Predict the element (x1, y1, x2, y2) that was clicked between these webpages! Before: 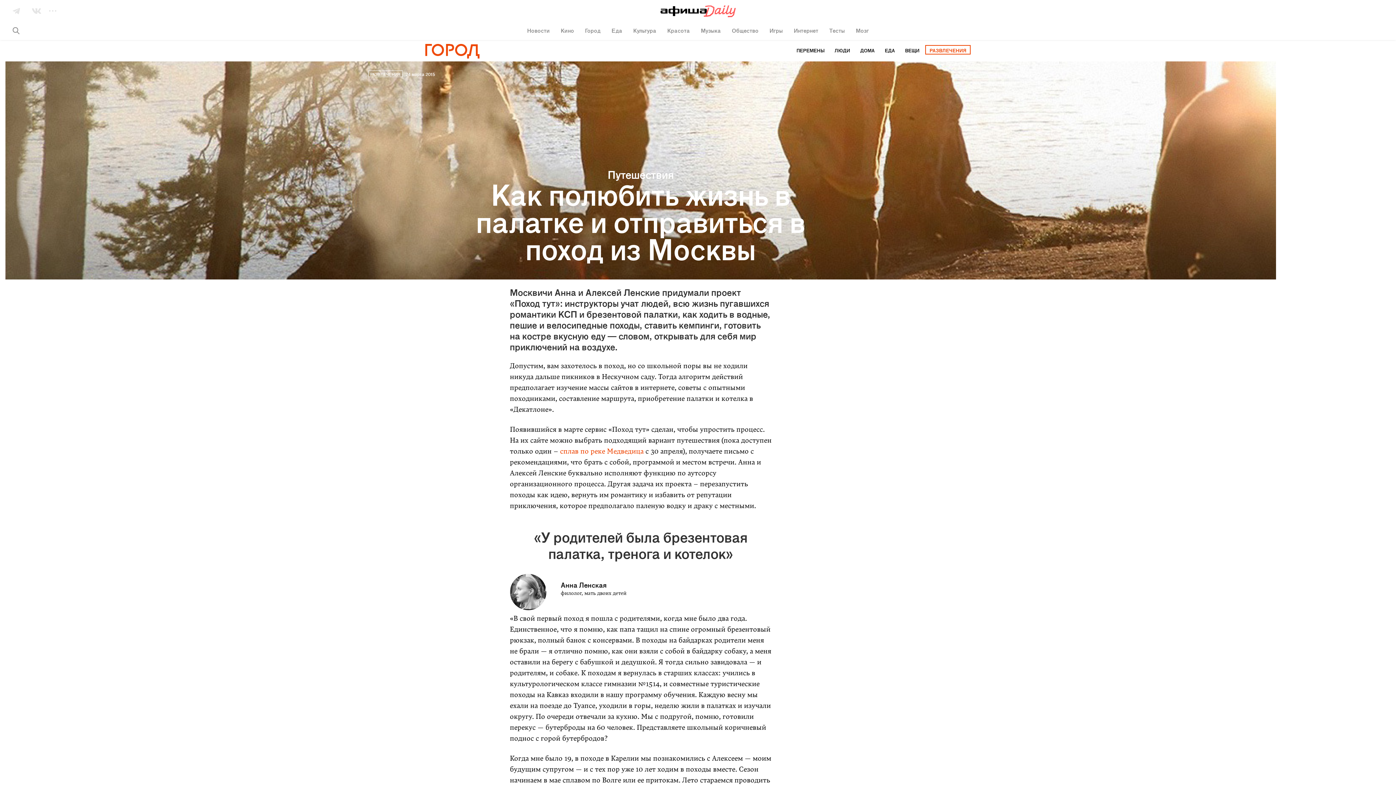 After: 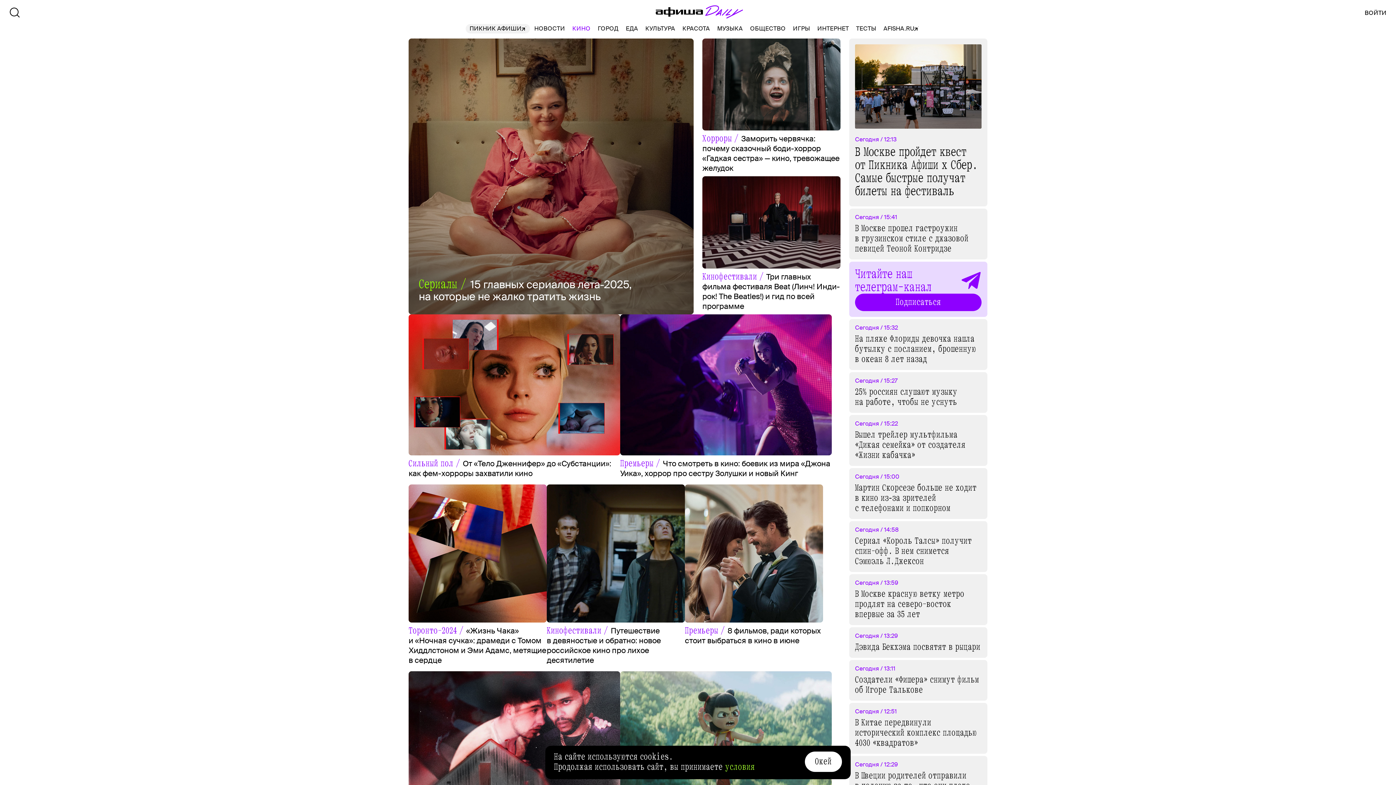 Action: bbox: (560, 26, 574, 33) label: Кино